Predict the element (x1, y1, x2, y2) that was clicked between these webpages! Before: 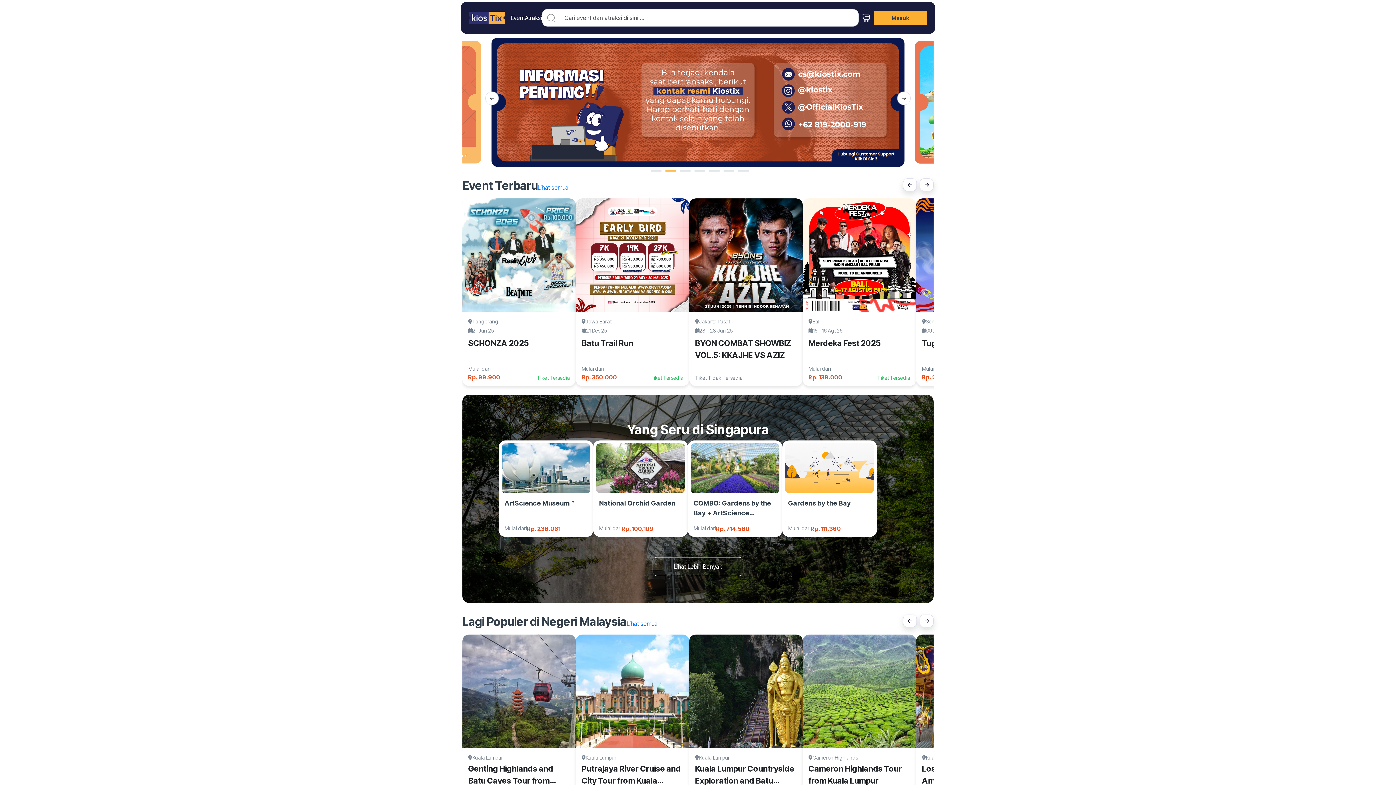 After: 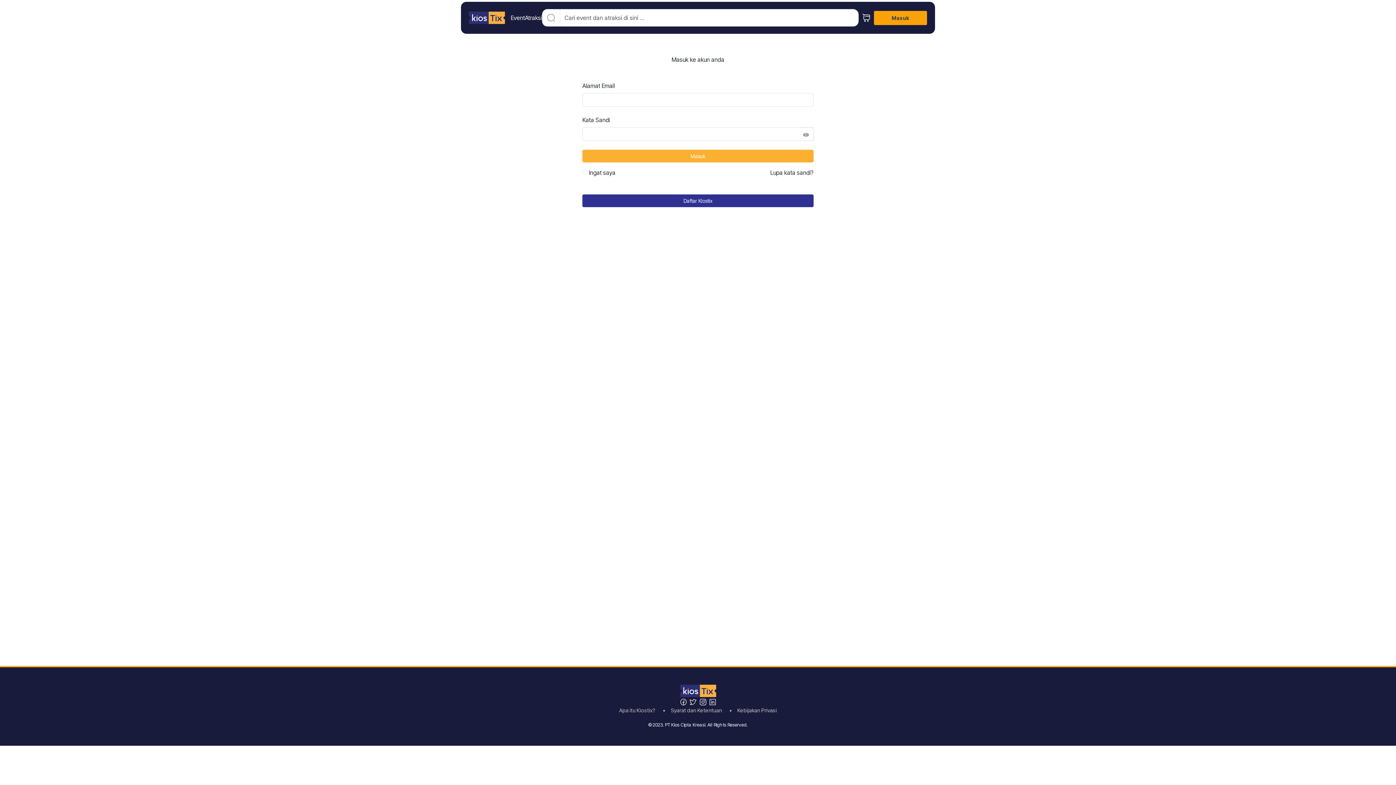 Action: bbox: (874, 10, 927, 24) label: Masuk